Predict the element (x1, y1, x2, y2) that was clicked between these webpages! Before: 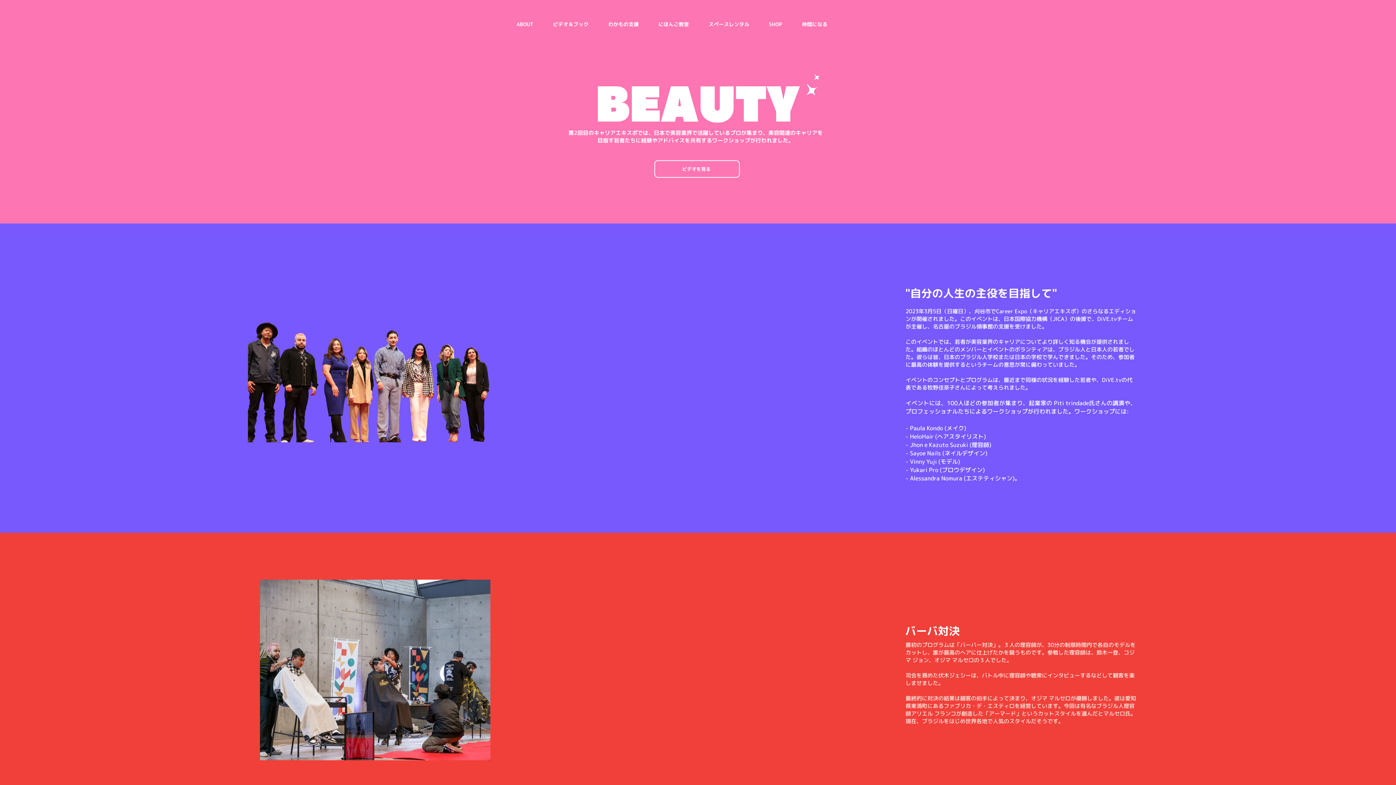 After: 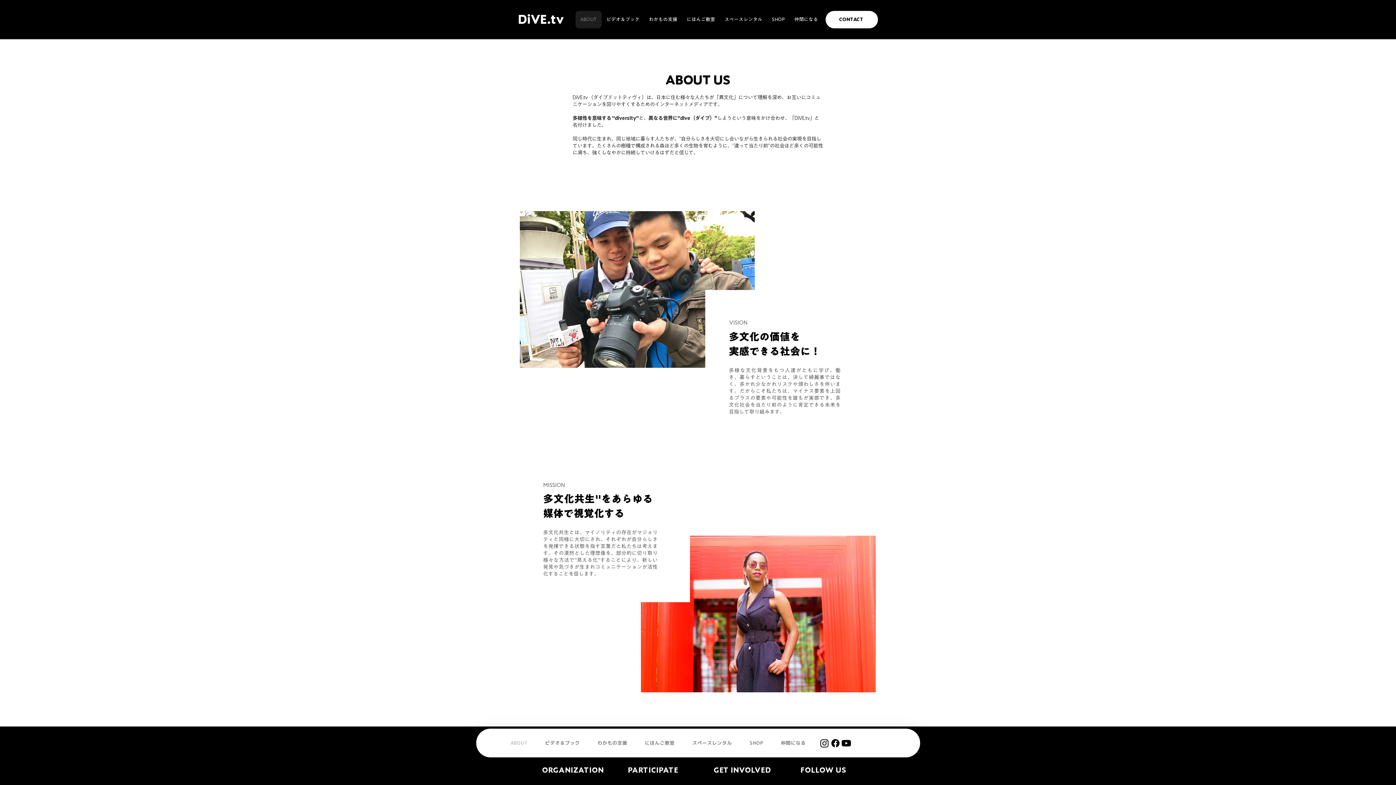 Action: label: ABOUT bbox: (511, 16, 547, 32)